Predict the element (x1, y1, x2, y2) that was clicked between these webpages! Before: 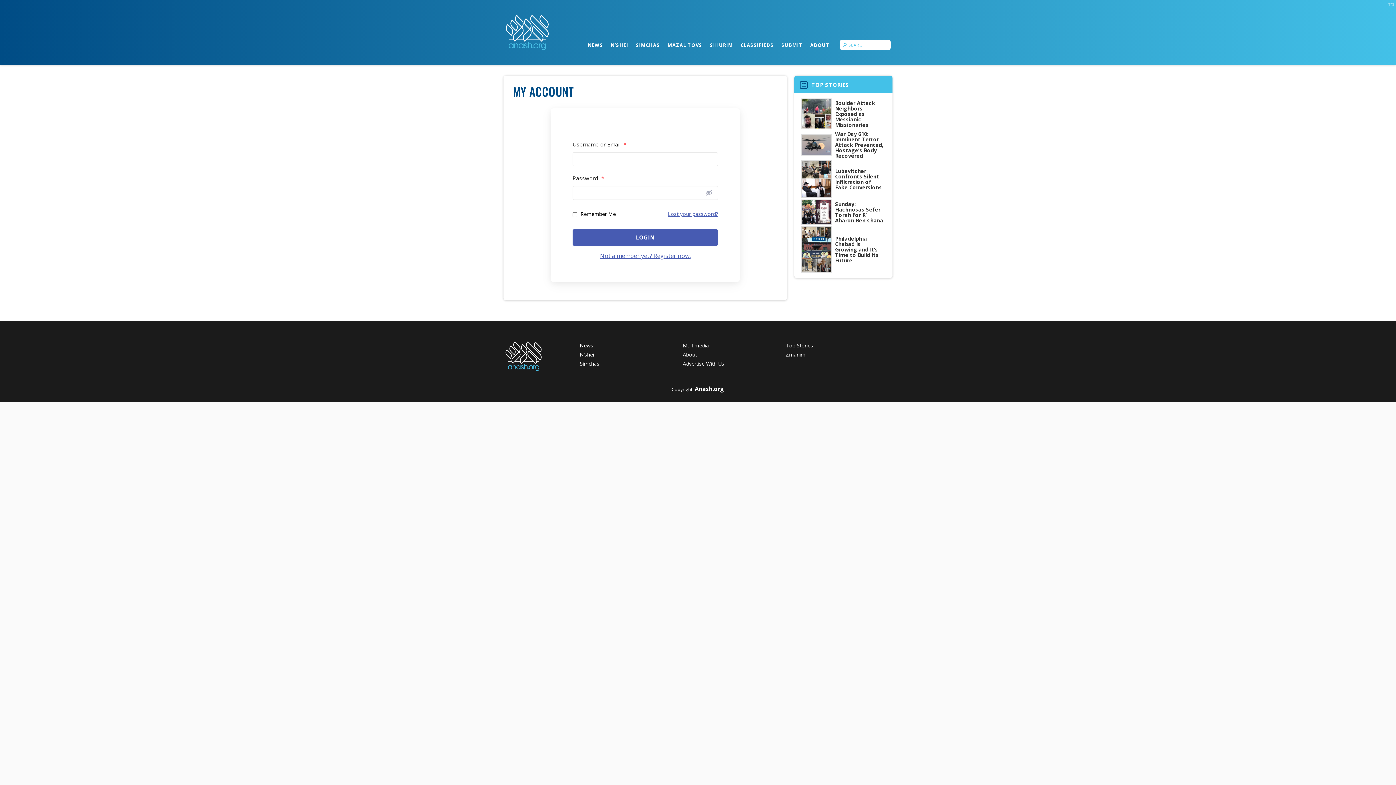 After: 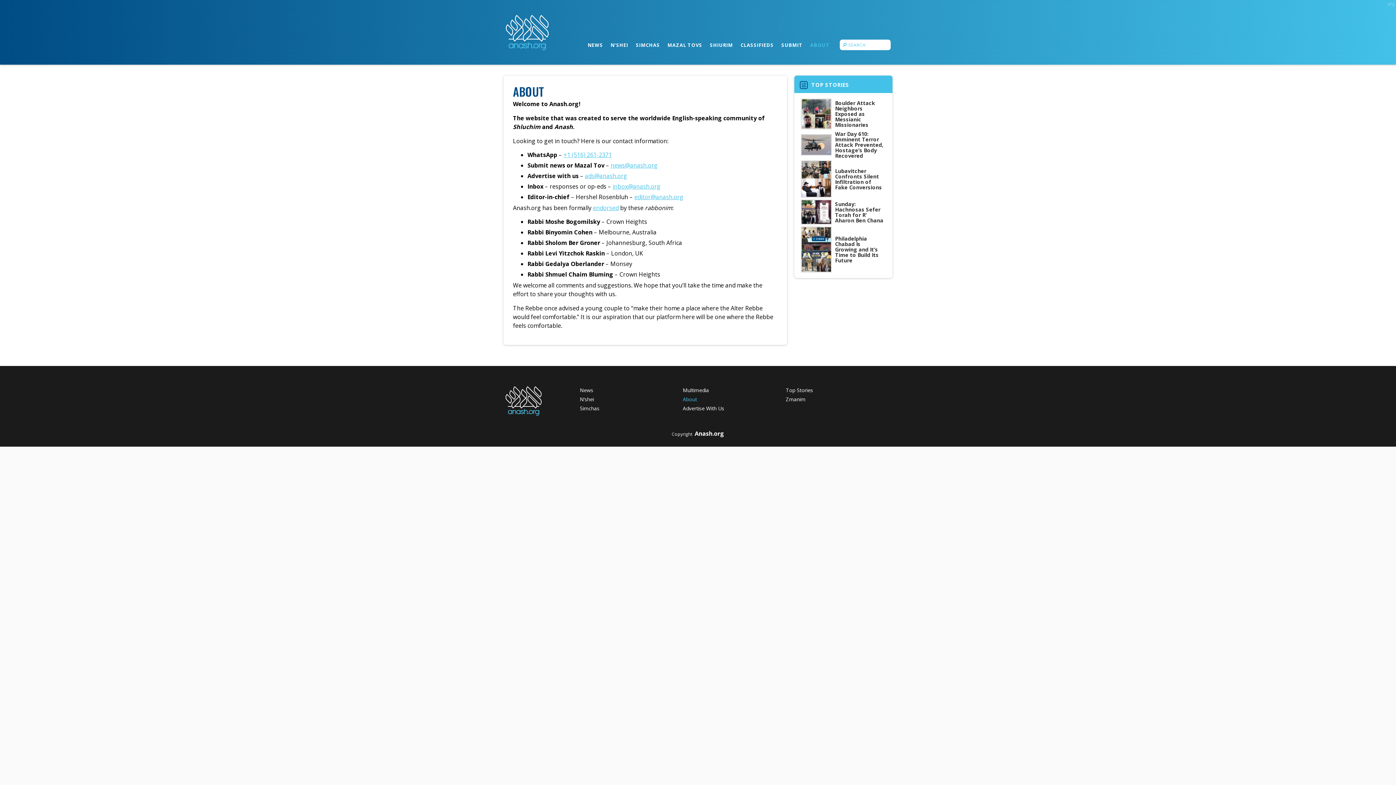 Action: bbox: (683, 351, 697, 358) label: About